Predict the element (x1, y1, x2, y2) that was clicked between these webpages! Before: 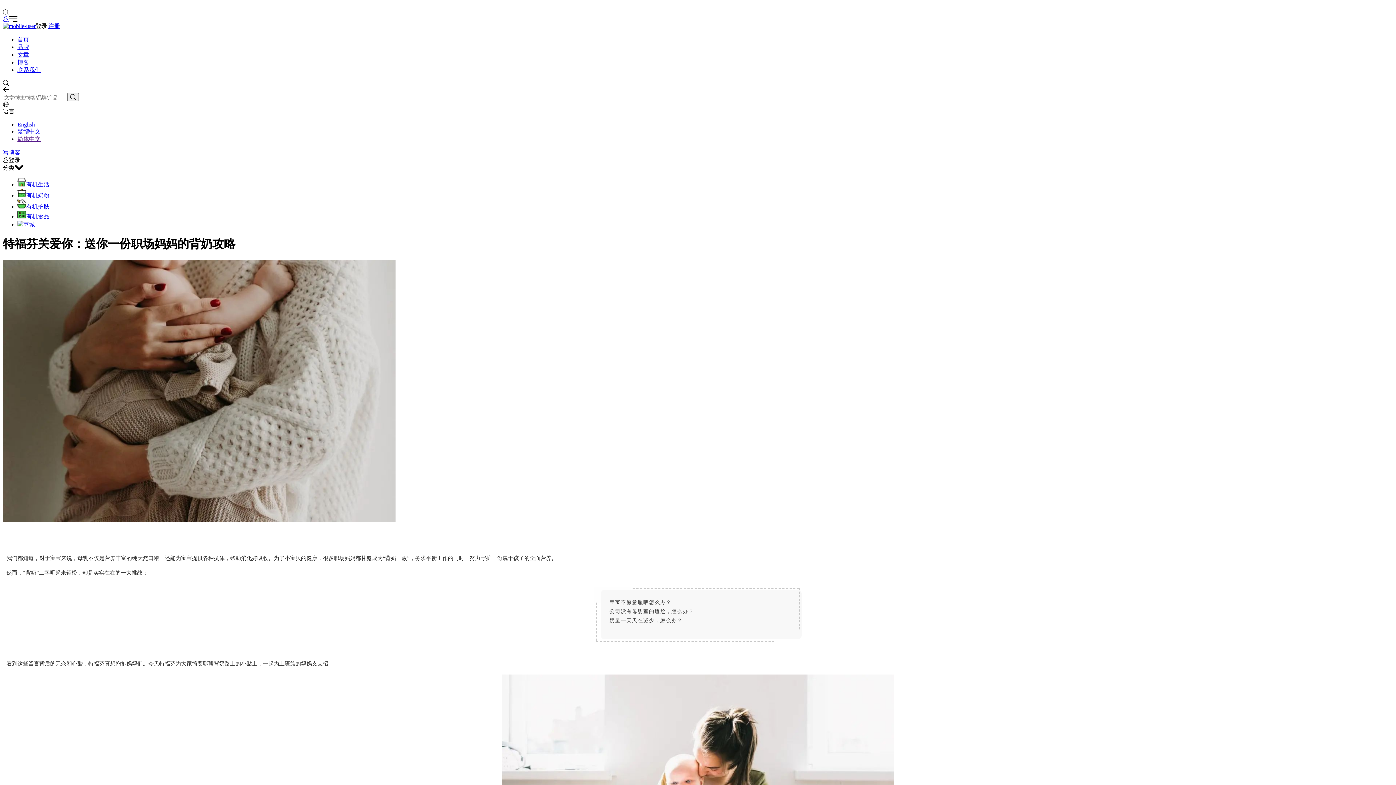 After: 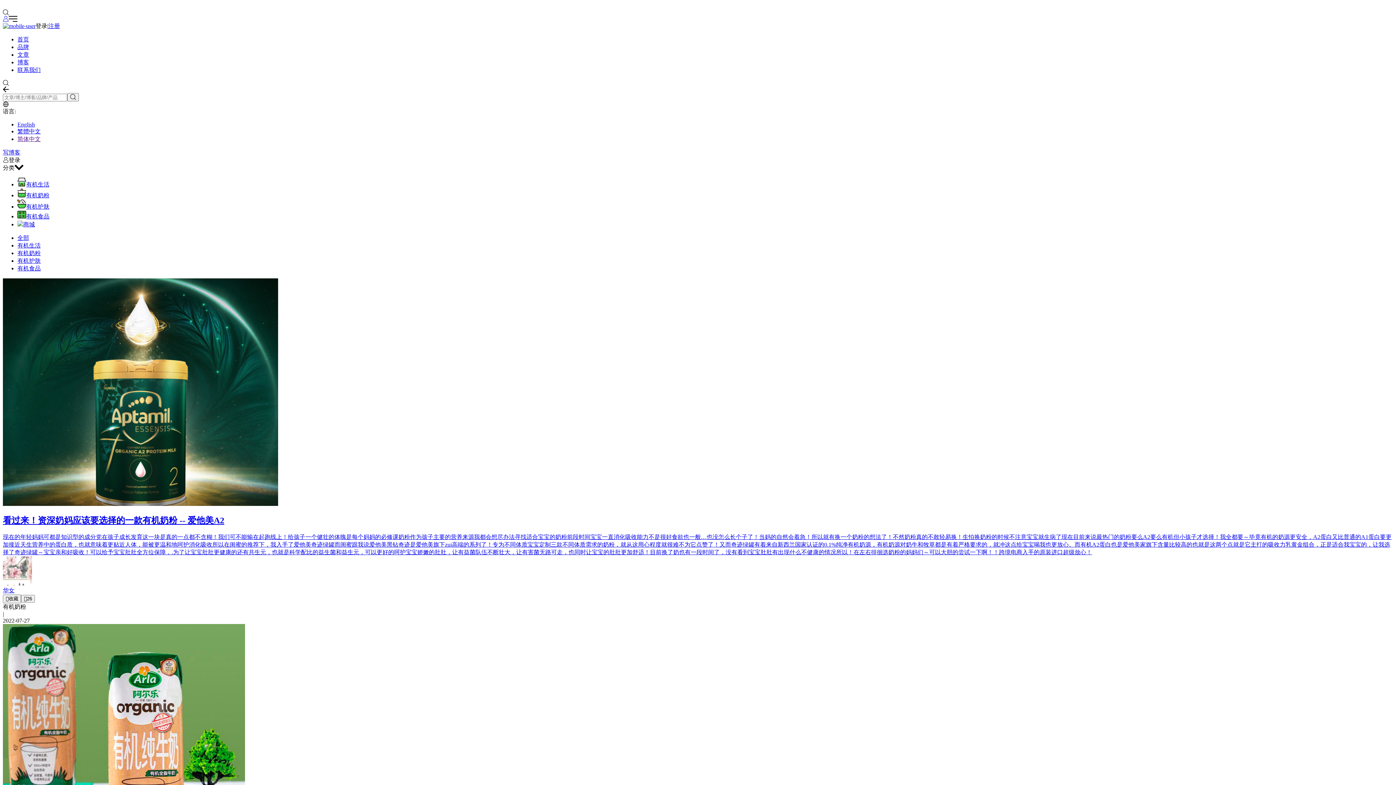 Action: label: 博客 bbox: (17, 59, 29, 65)